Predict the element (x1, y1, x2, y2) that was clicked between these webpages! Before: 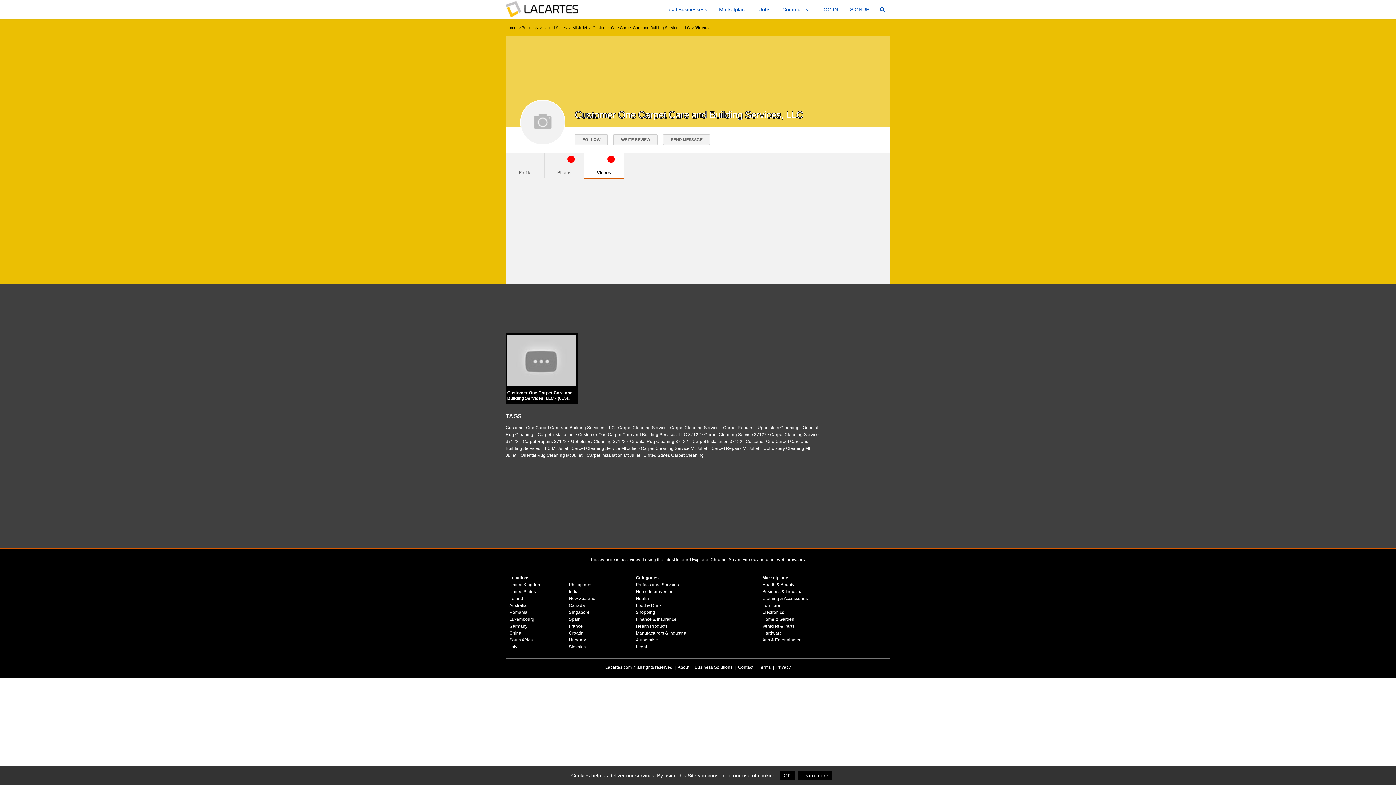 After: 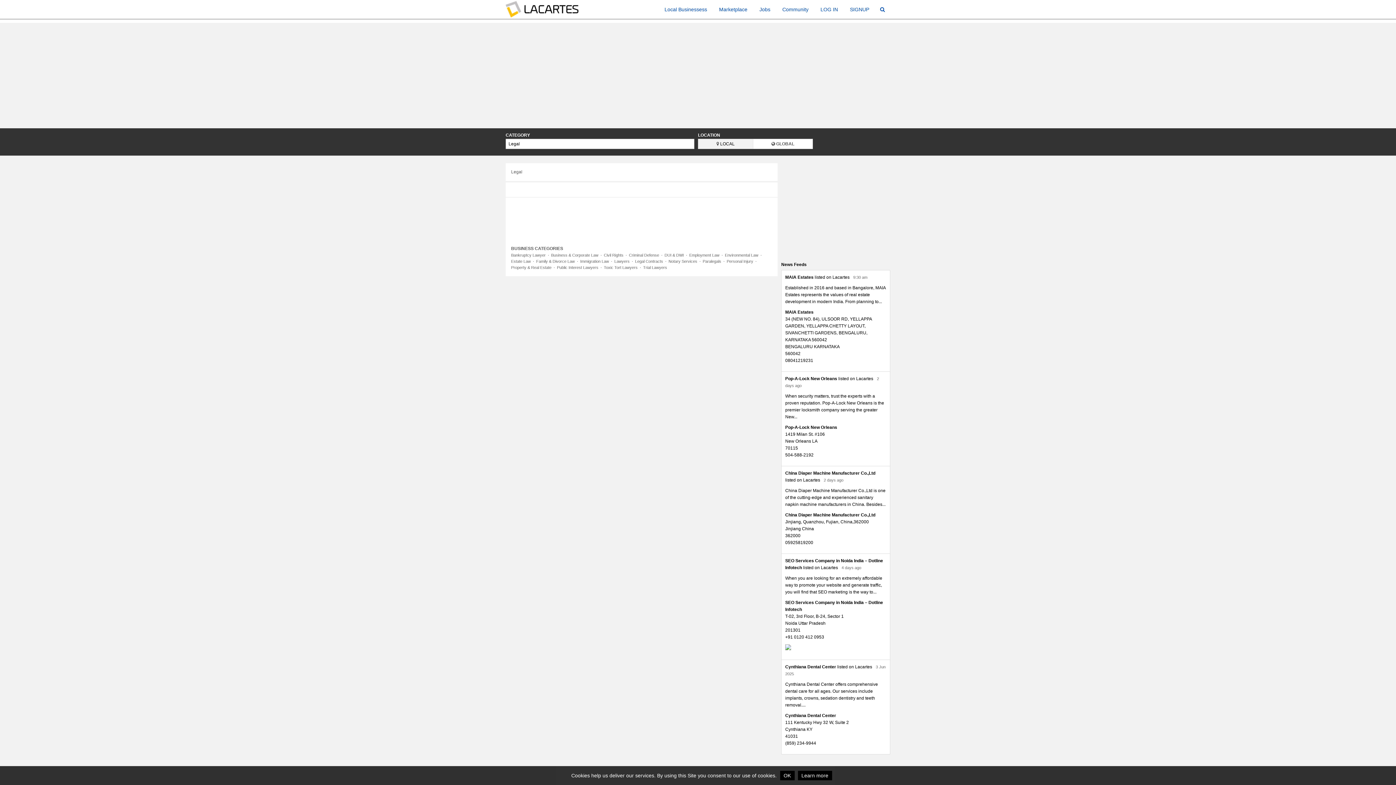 Action: bbox: (635, 644, 647, 649) label: Legal